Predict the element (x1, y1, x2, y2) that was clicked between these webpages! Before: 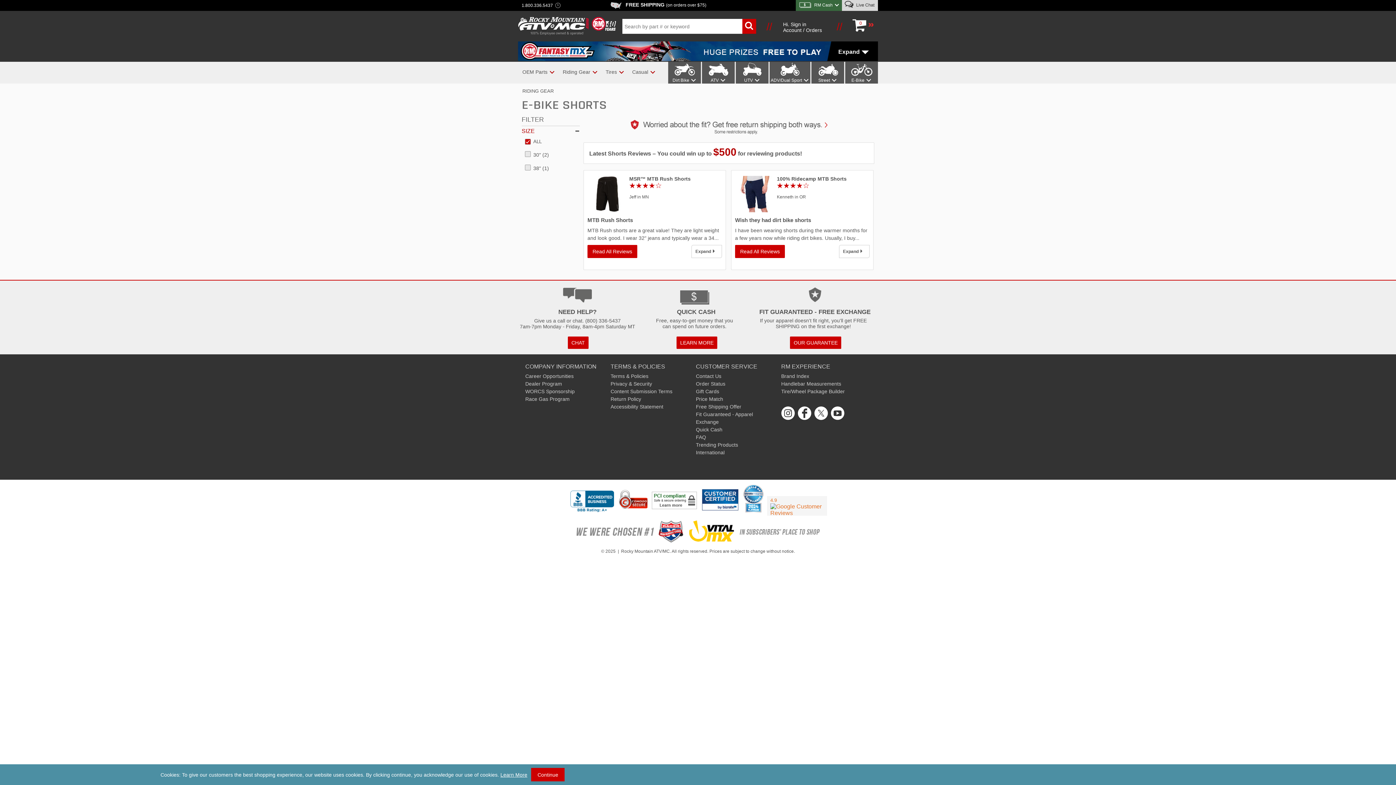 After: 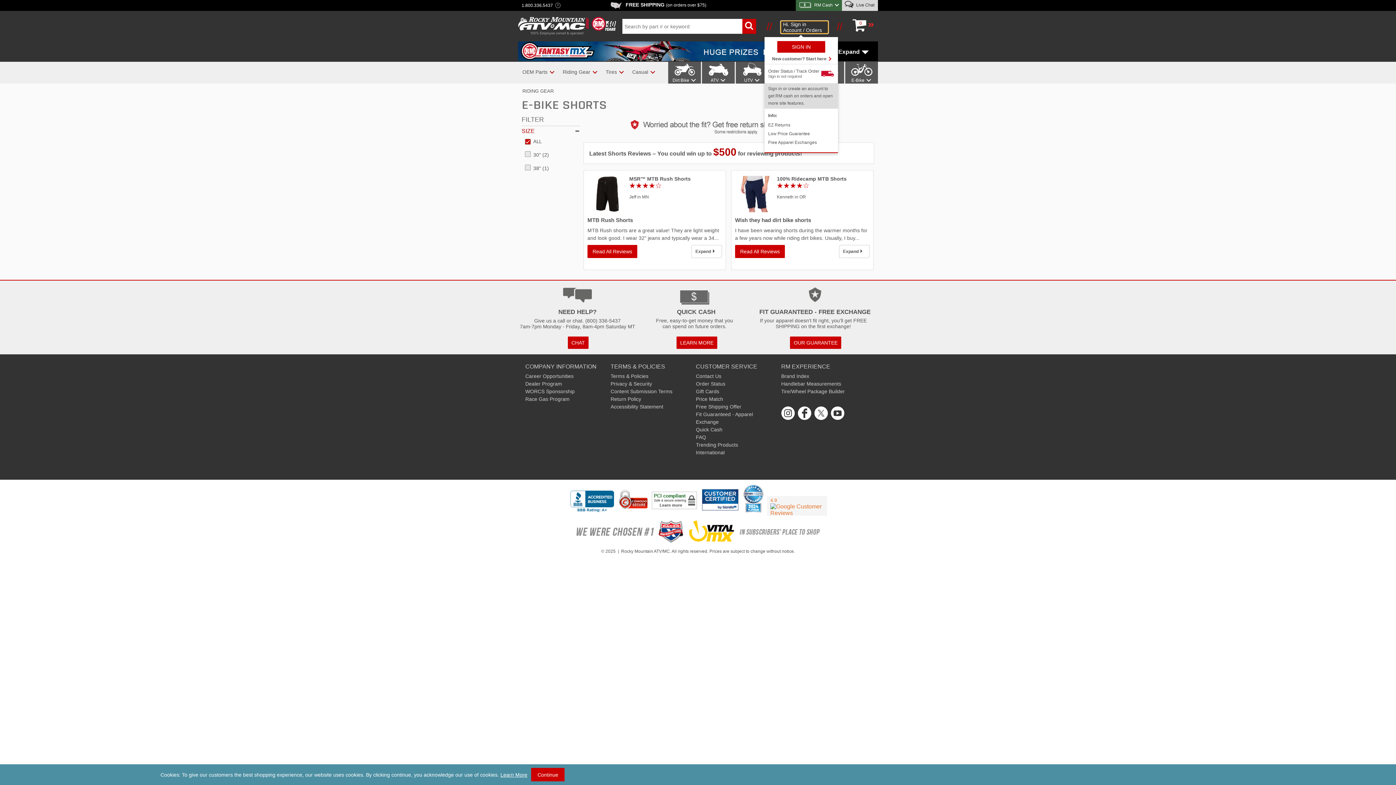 Action: bbox: (781, 21, 828, 33) label: Hi. Sign in
Account / Orders